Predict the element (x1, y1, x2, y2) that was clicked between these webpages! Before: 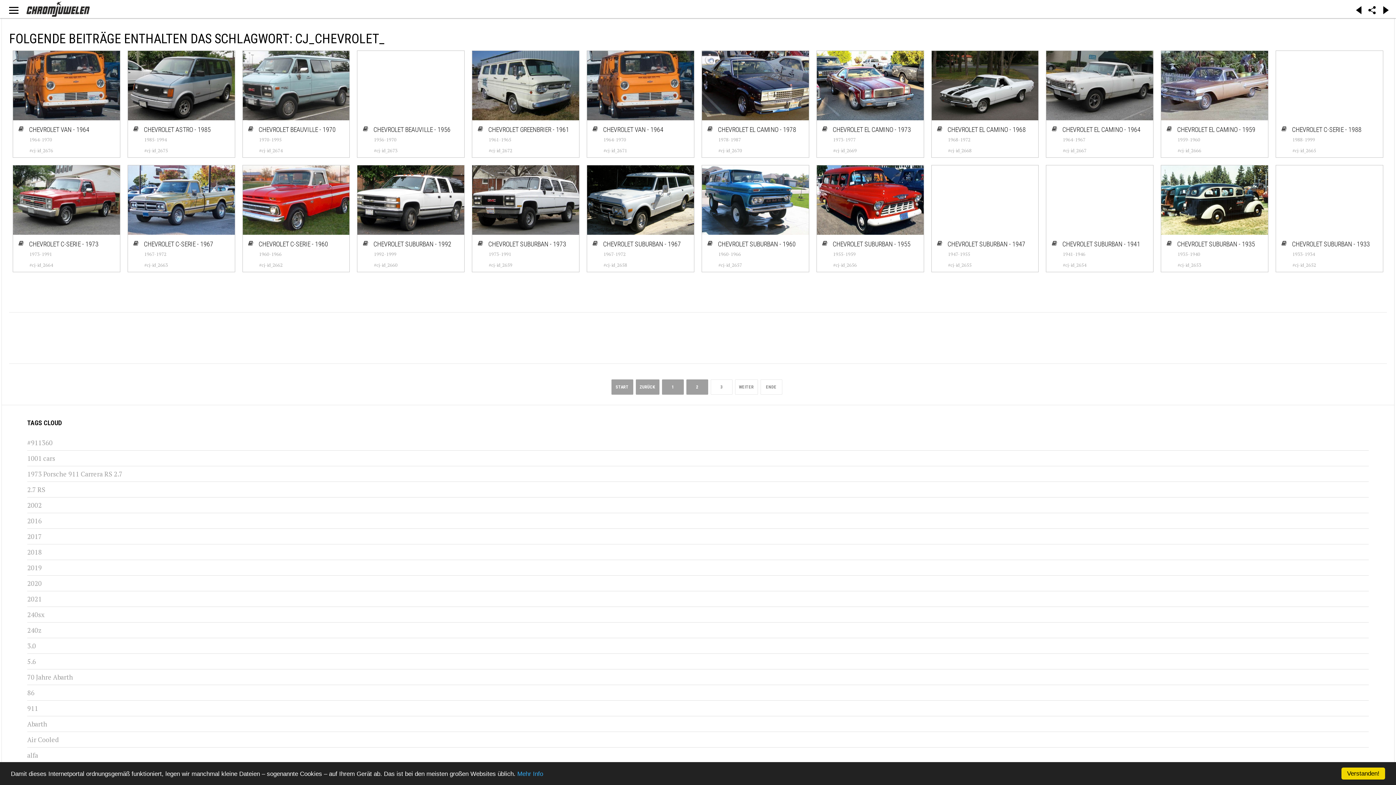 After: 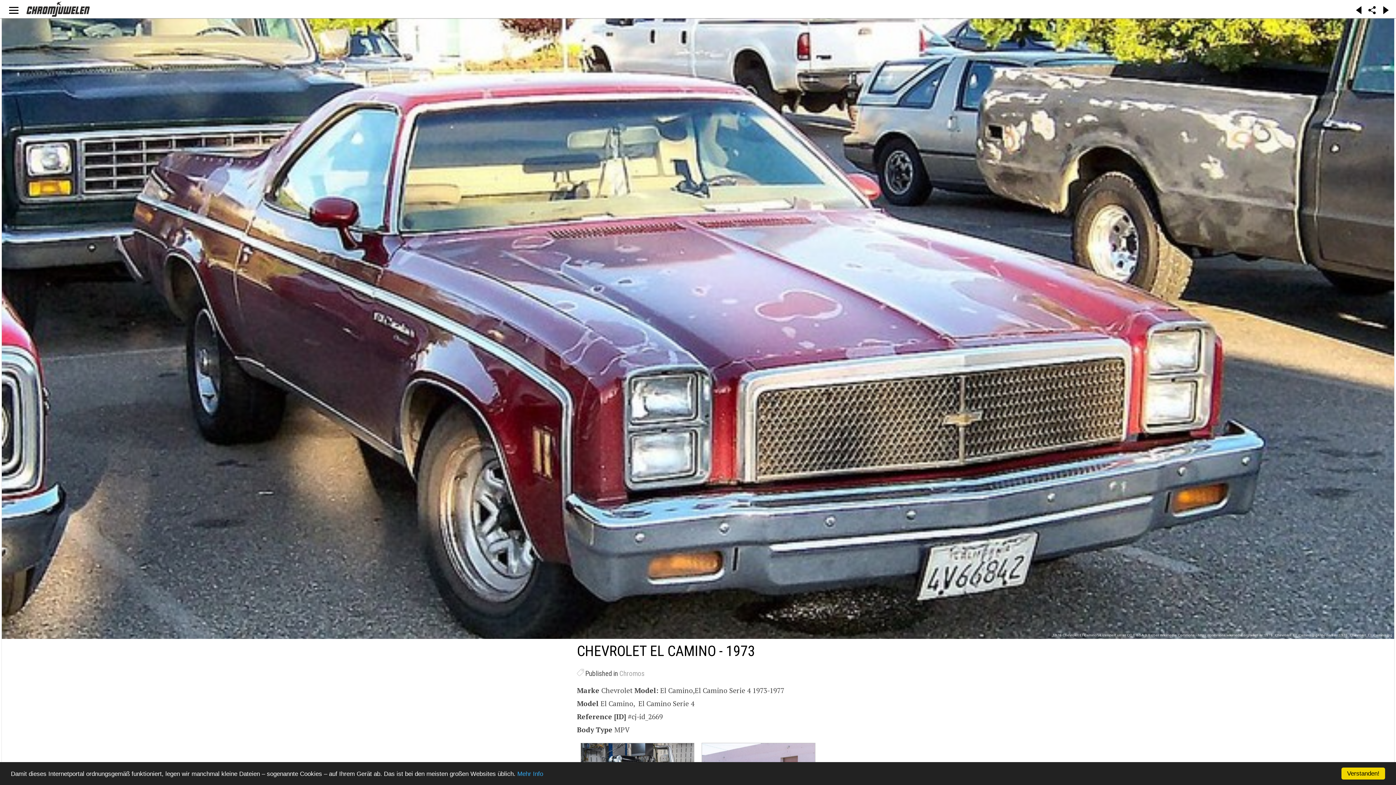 Action: bbox: (833, 125, 918, 133) label: CHEVROLET EL CAMINO - 1973